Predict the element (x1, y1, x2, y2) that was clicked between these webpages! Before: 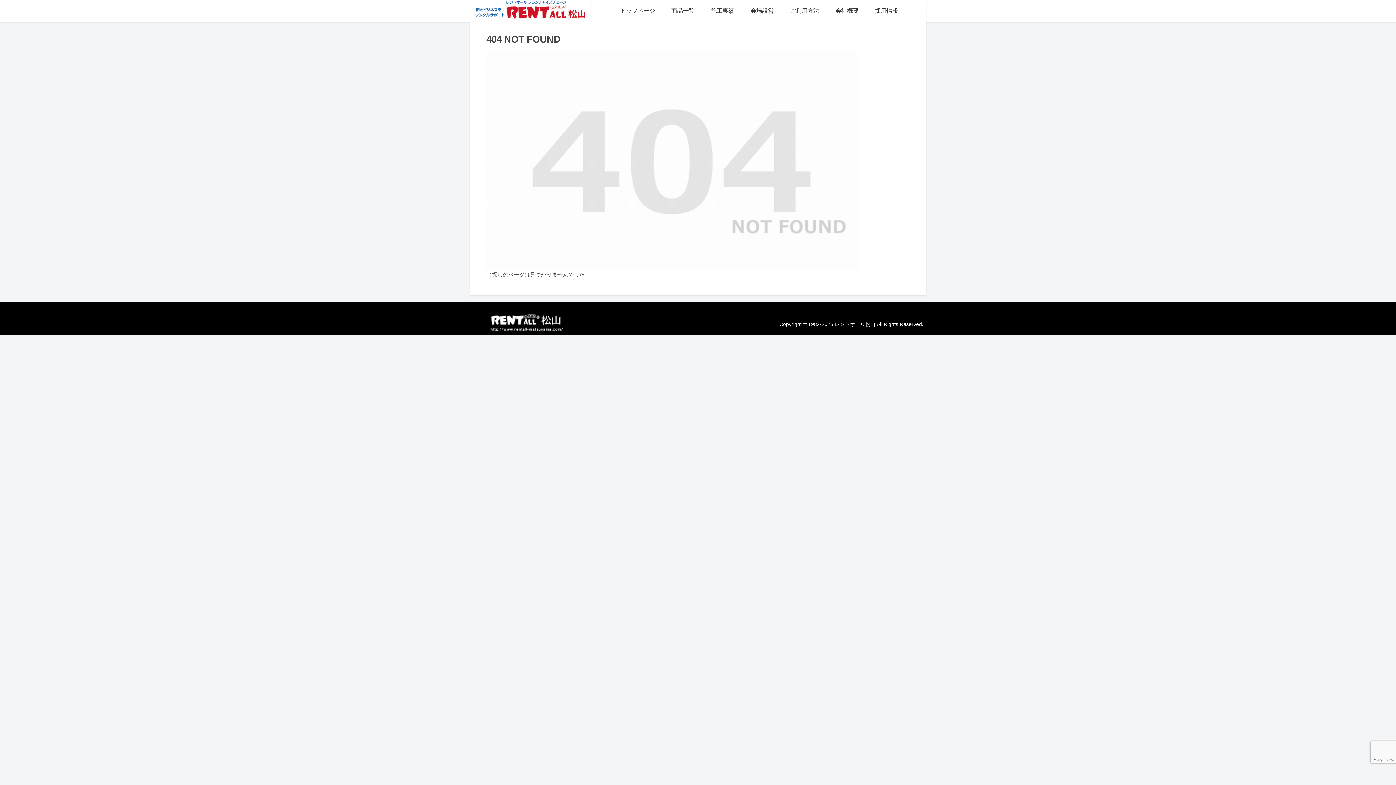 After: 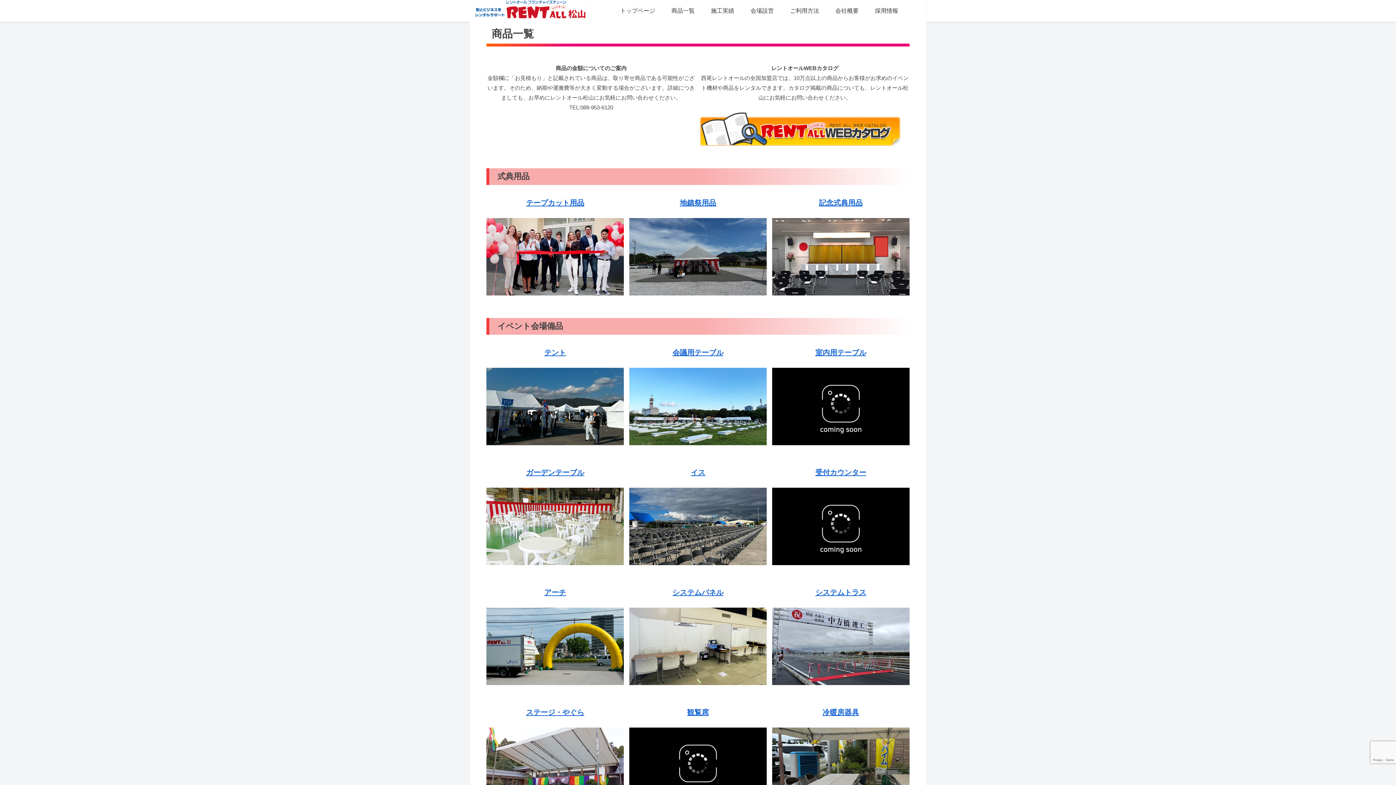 Action: label: 商品一覧 bbox: (663, 0, 703, 21)